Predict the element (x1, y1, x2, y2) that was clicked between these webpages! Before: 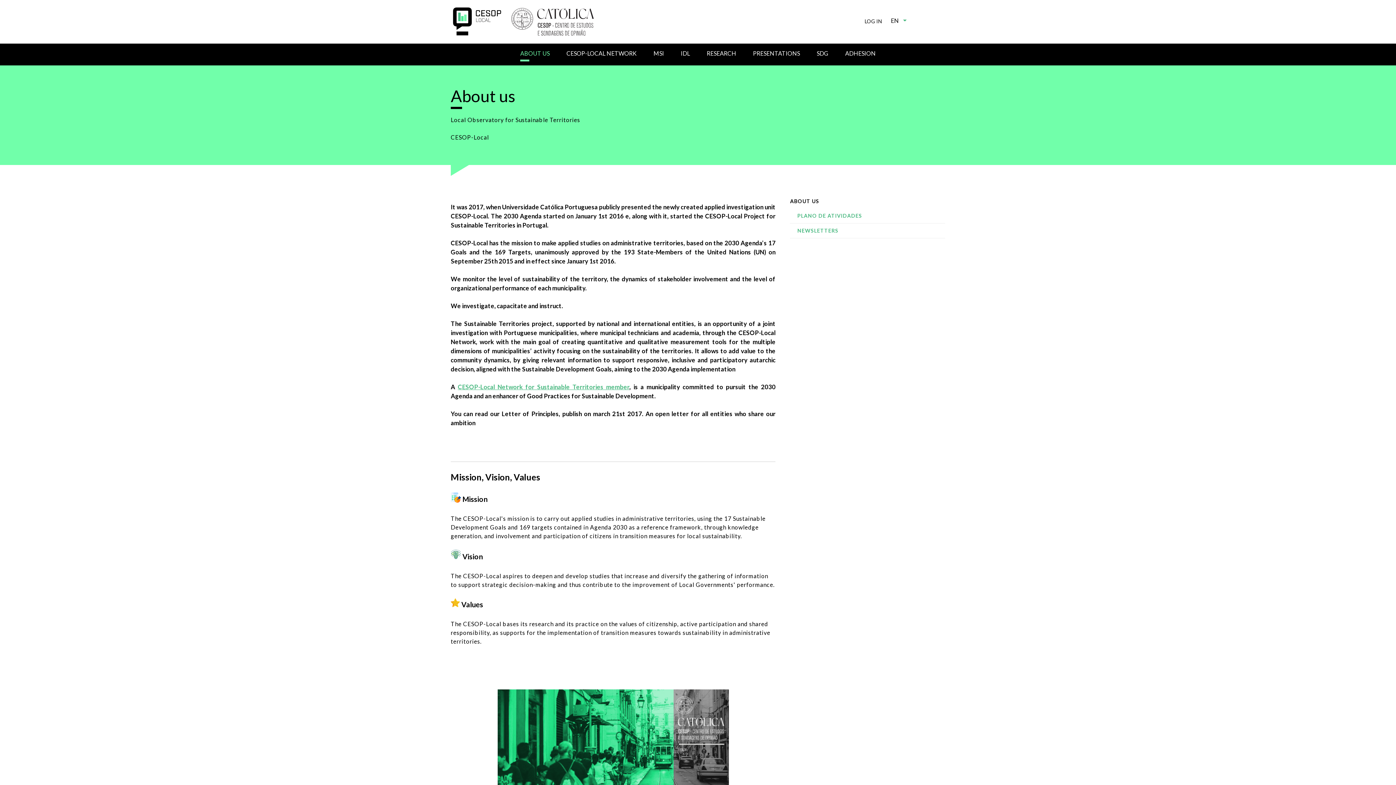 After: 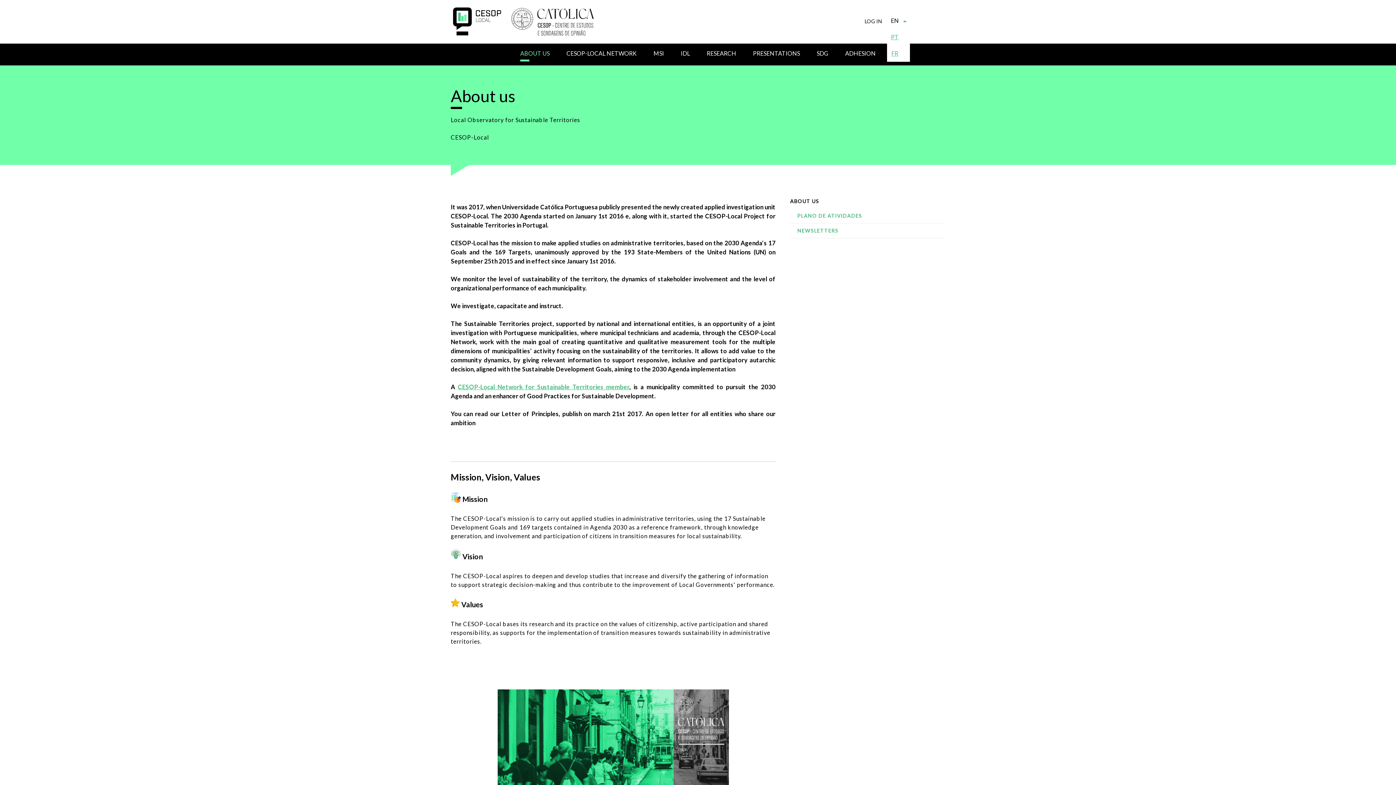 Action: bbox: (903, 12, 909, 28) label: List additional actions